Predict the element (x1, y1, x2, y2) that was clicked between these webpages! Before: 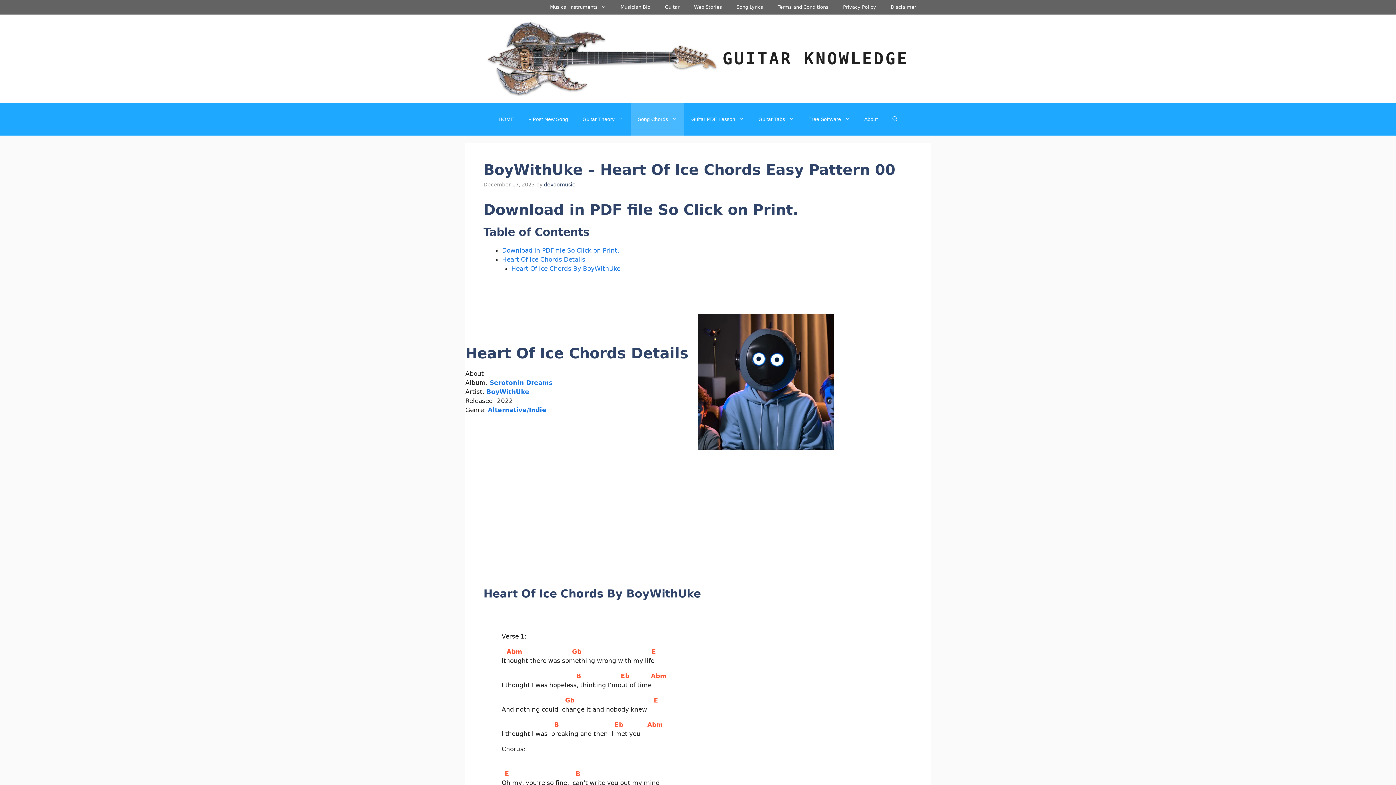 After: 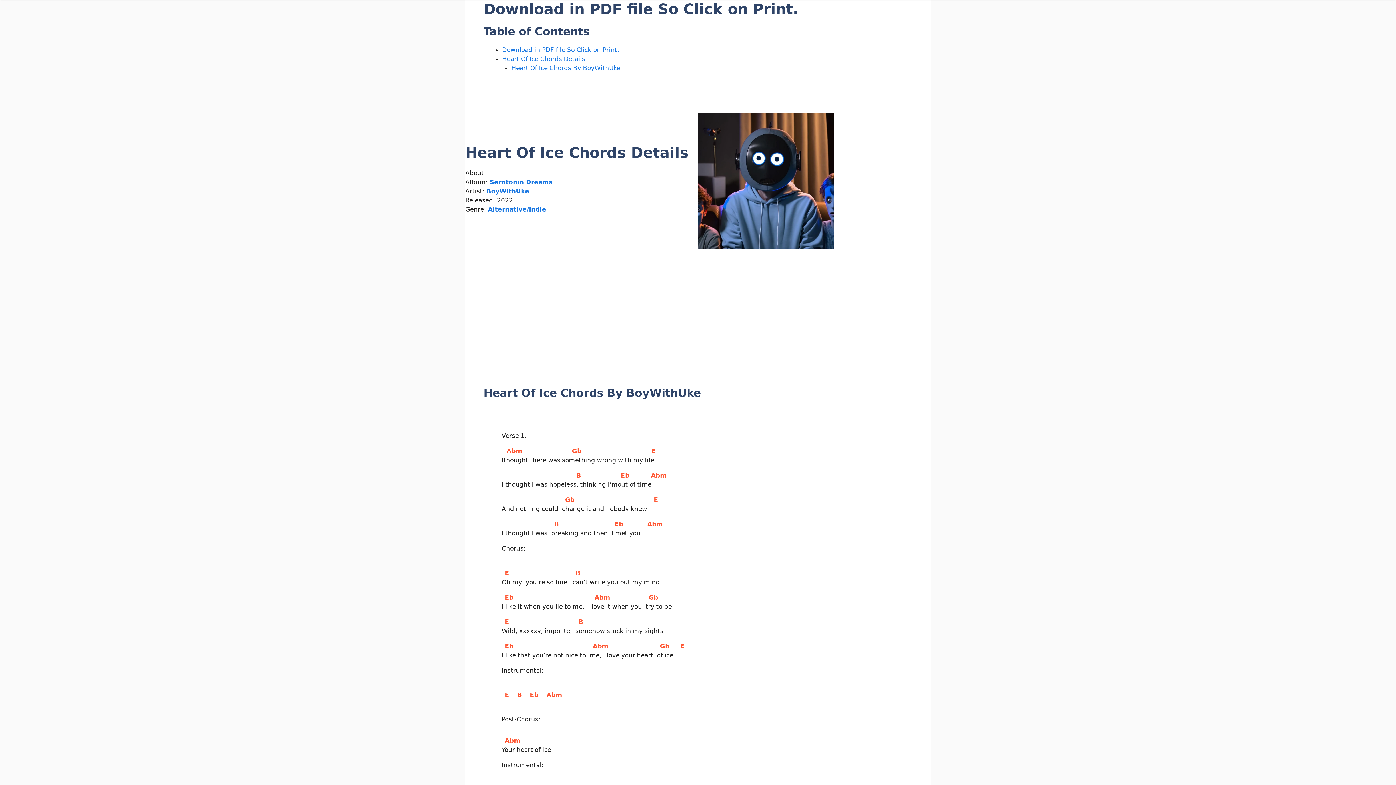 Action: bbox: (502, 246, 619, 254) label: Download in PDF file So Click on Print.